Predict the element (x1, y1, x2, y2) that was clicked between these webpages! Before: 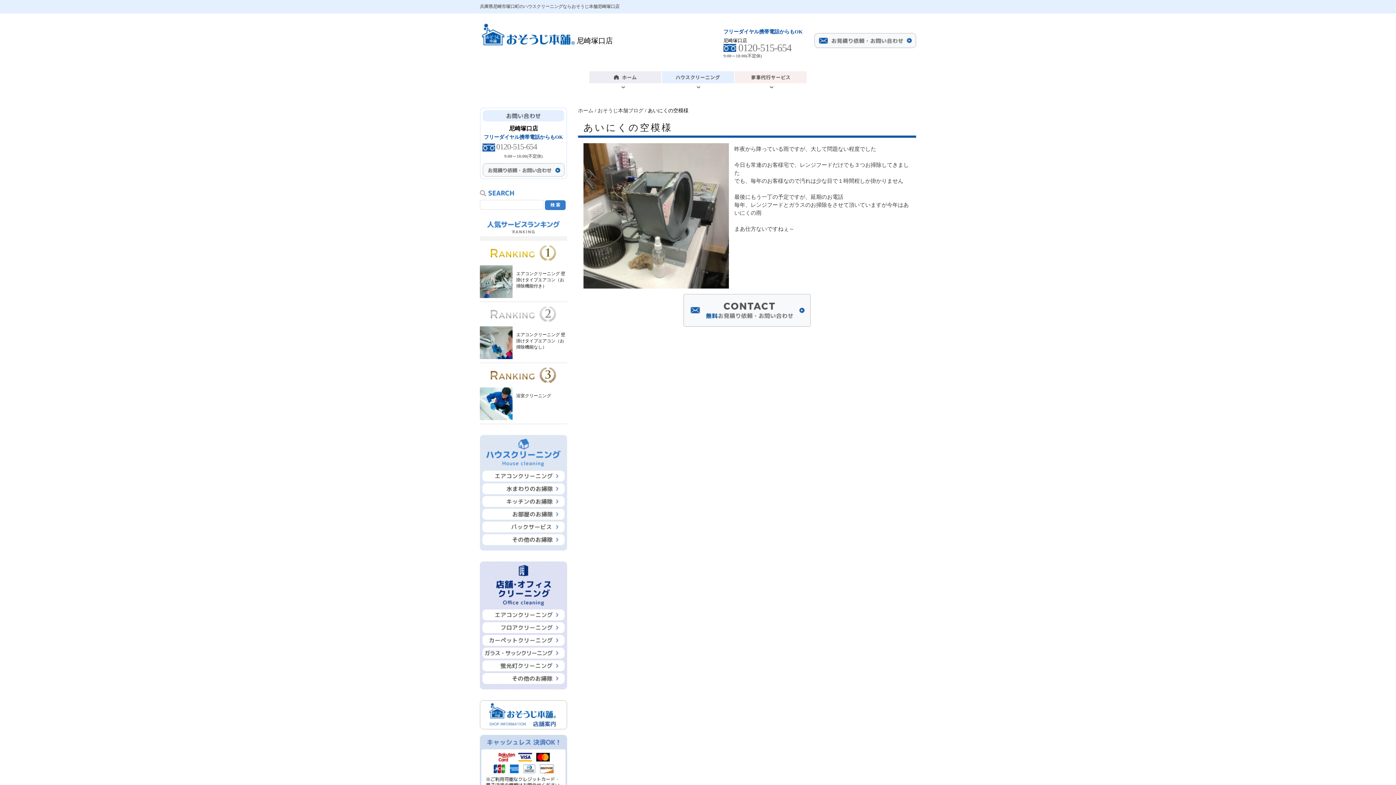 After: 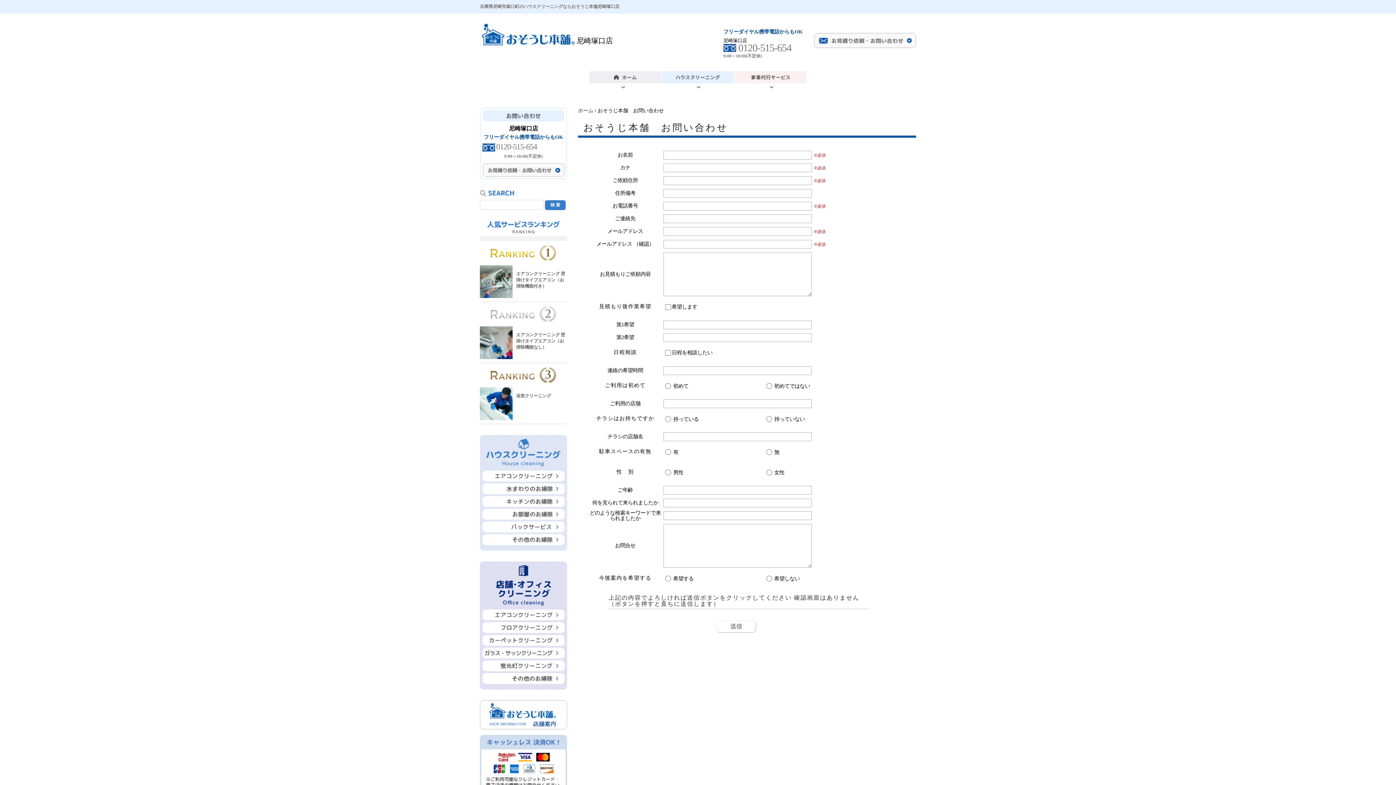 Action: bbox: (814, 41, 916, 47)